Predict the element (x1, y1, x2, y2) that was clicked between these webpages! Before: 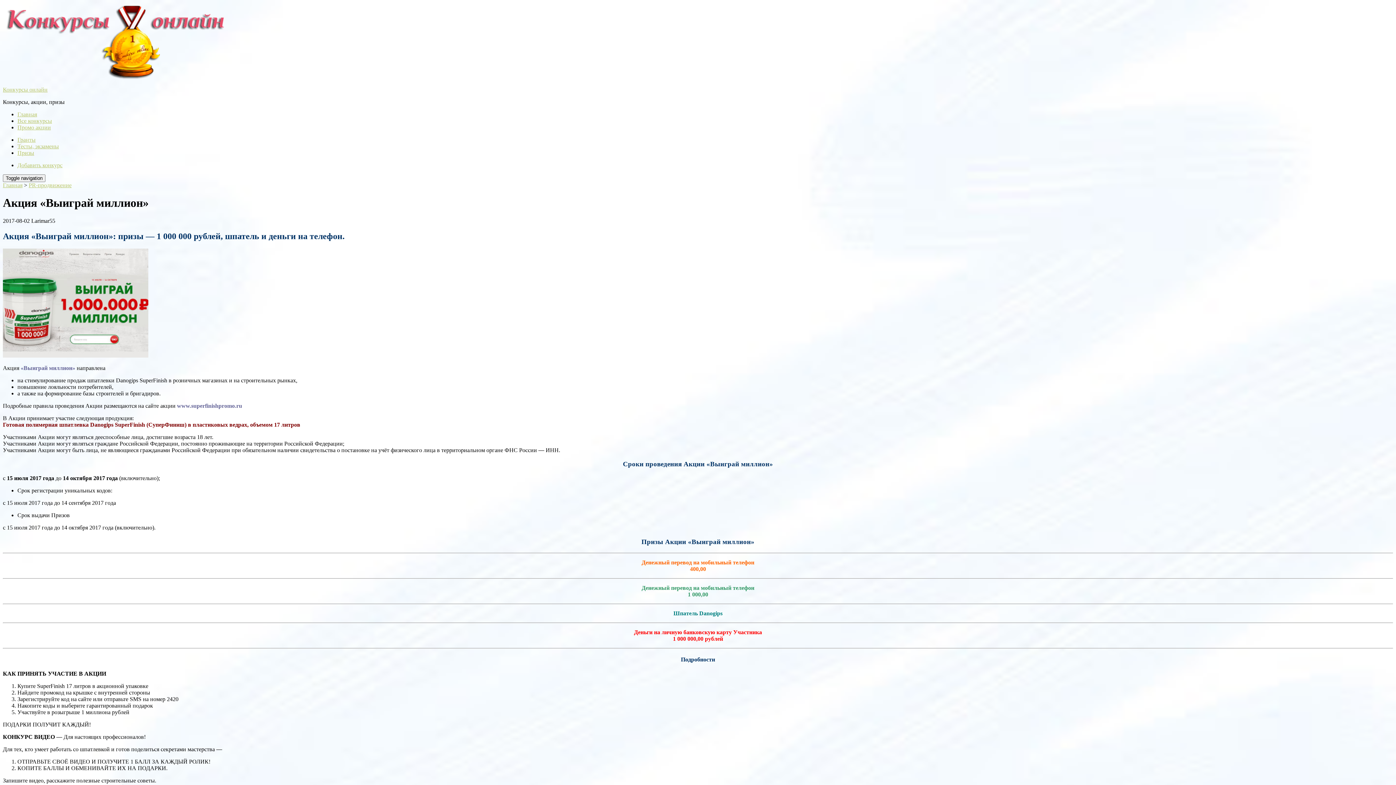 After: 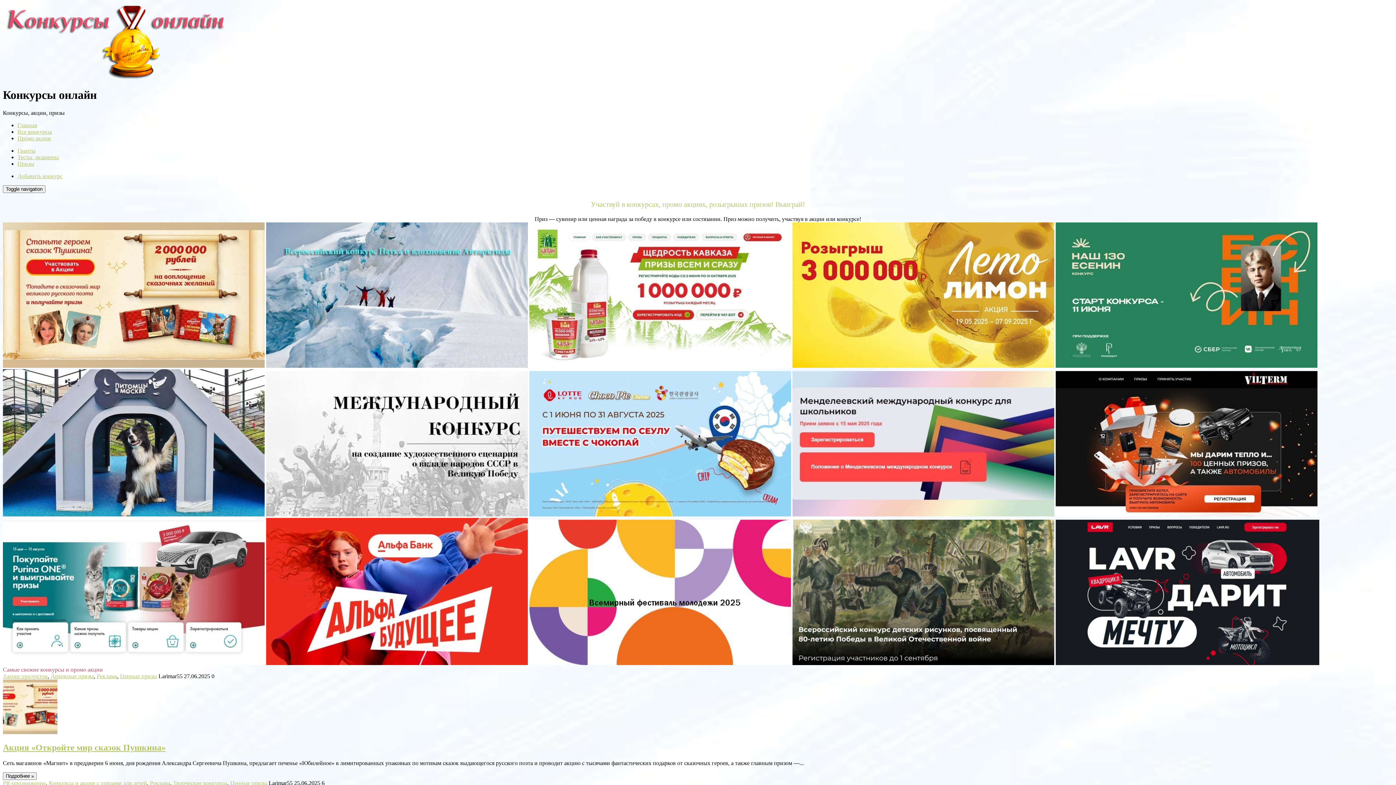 Action: label: Конкурсы онлайн bbox: (2, 86, 47, 92)